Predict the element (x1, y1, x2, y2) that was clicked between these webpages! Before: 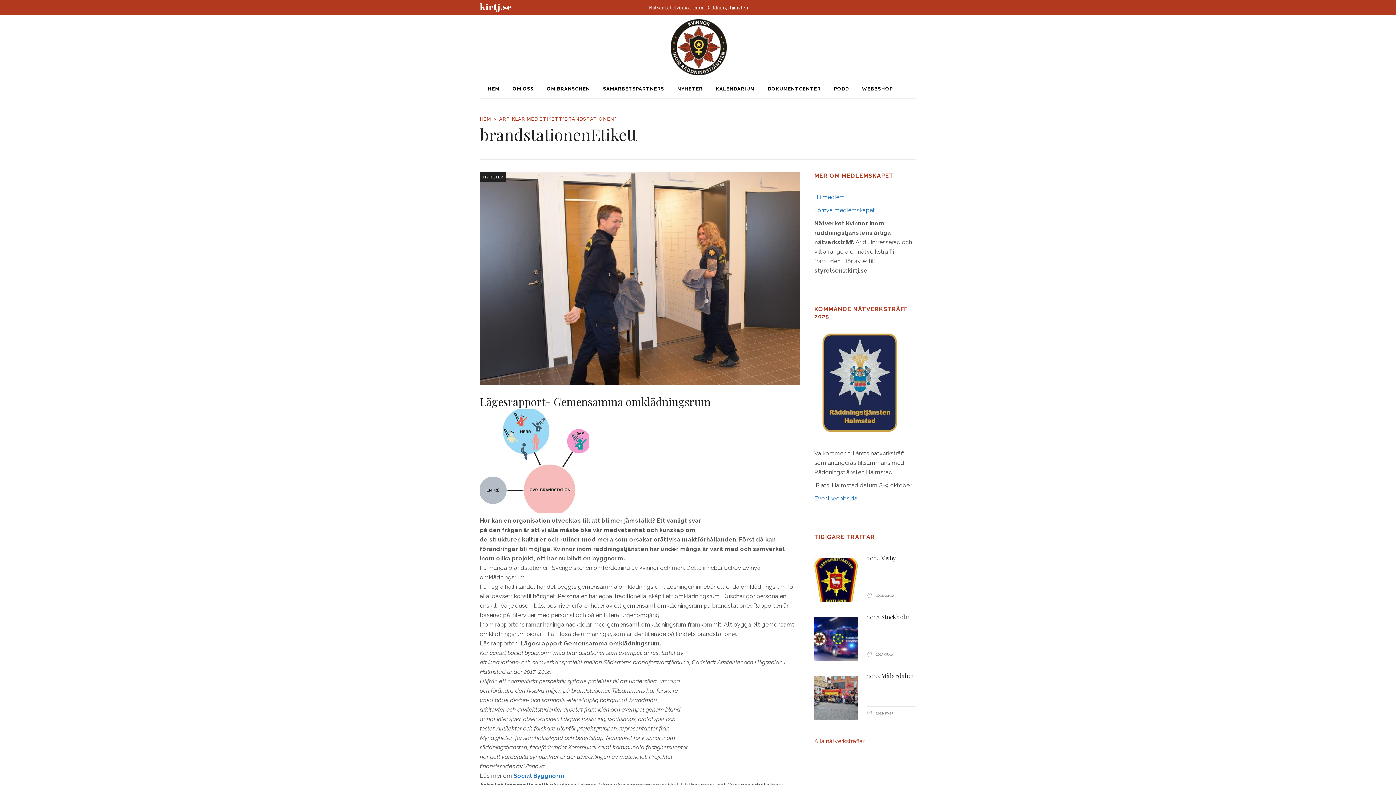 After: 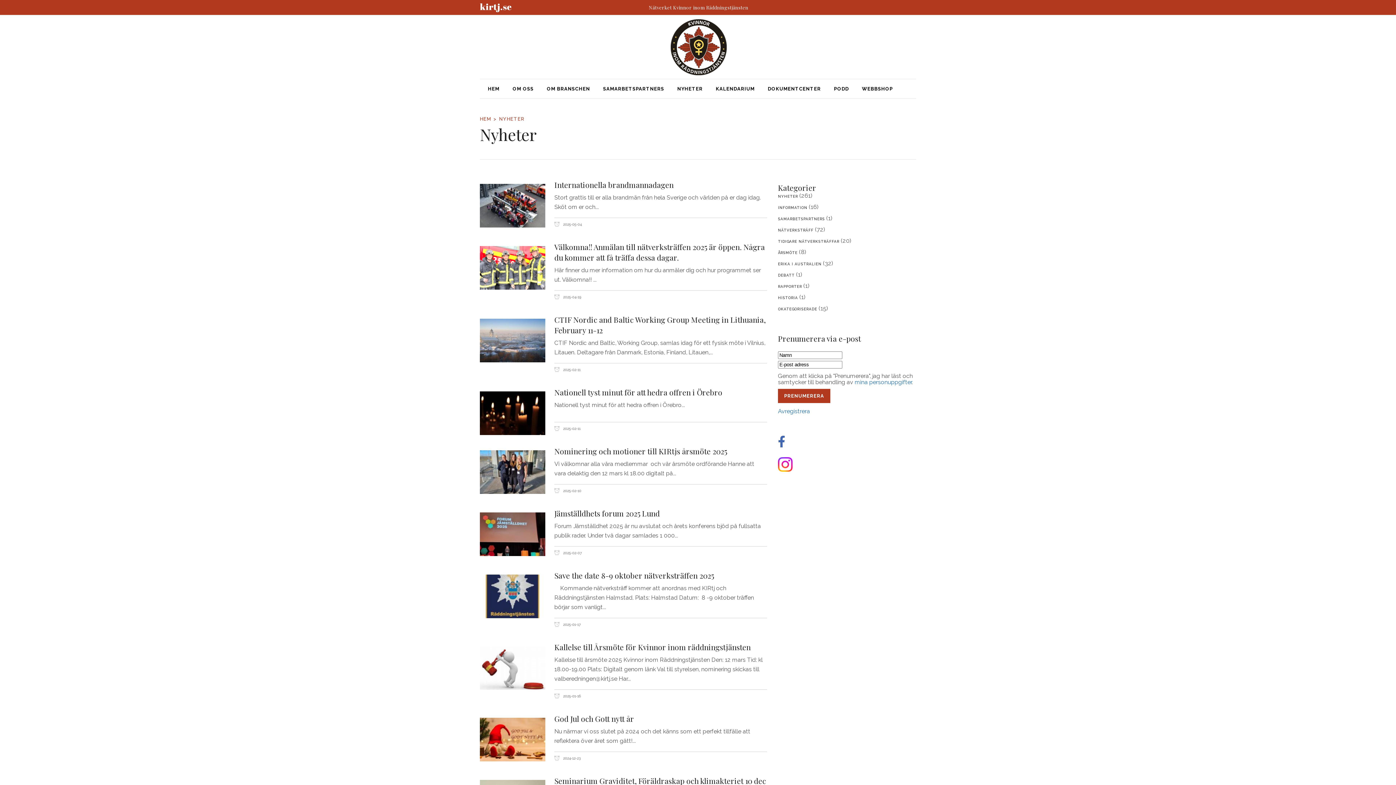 Action: label: NYHETER bbox: (670, 79, 709, 98)